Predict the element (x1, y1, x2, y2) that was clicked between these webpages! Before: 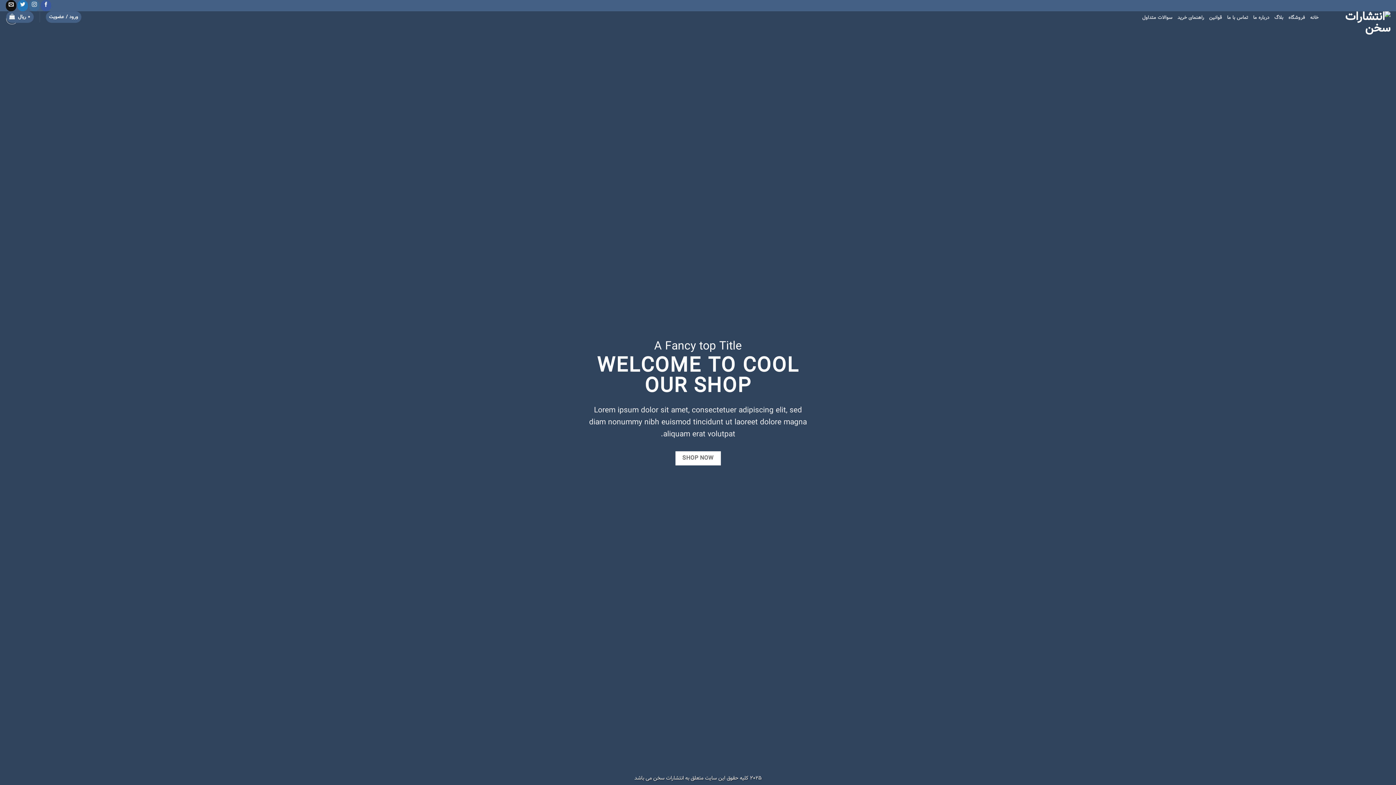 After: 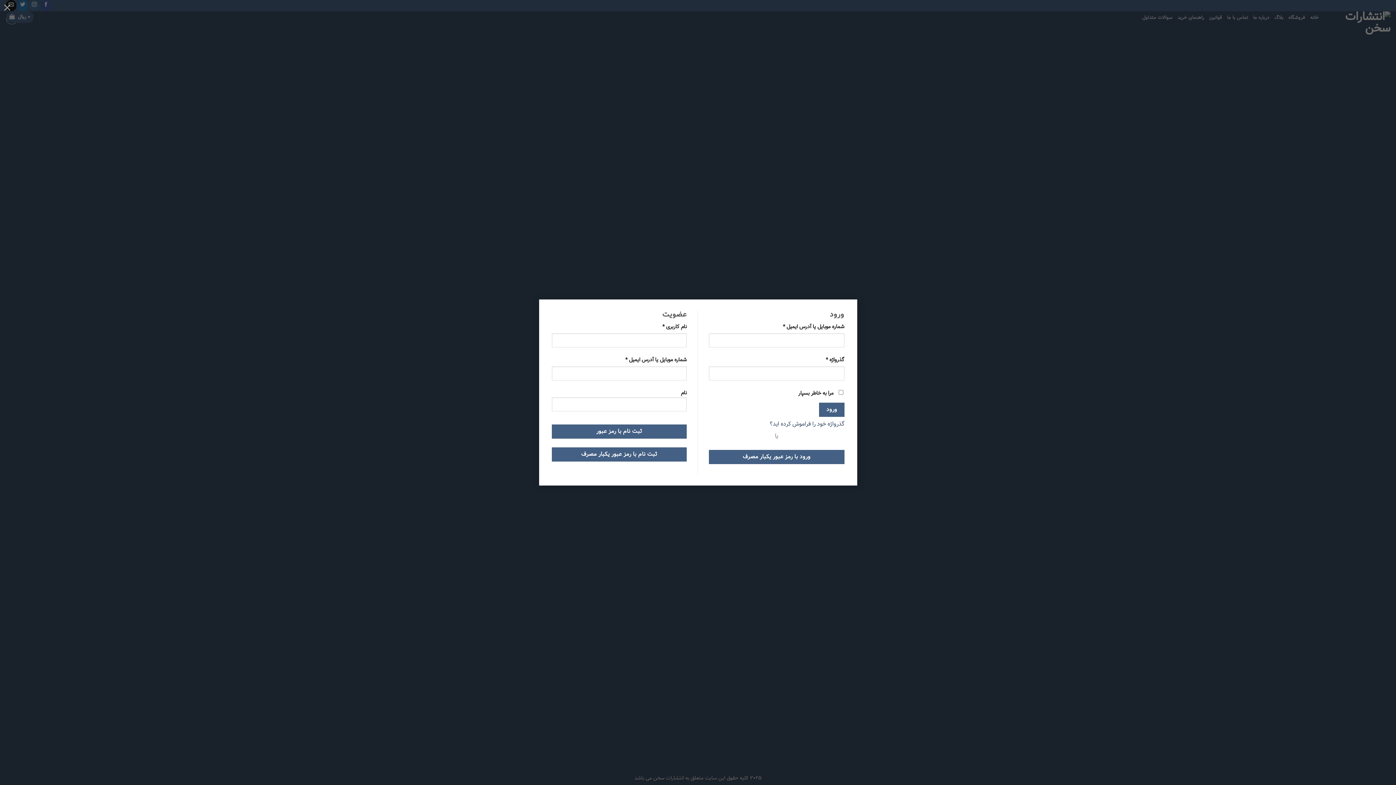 Action: label: ورود / عضویت bbox: (45, 11, 81, 22)